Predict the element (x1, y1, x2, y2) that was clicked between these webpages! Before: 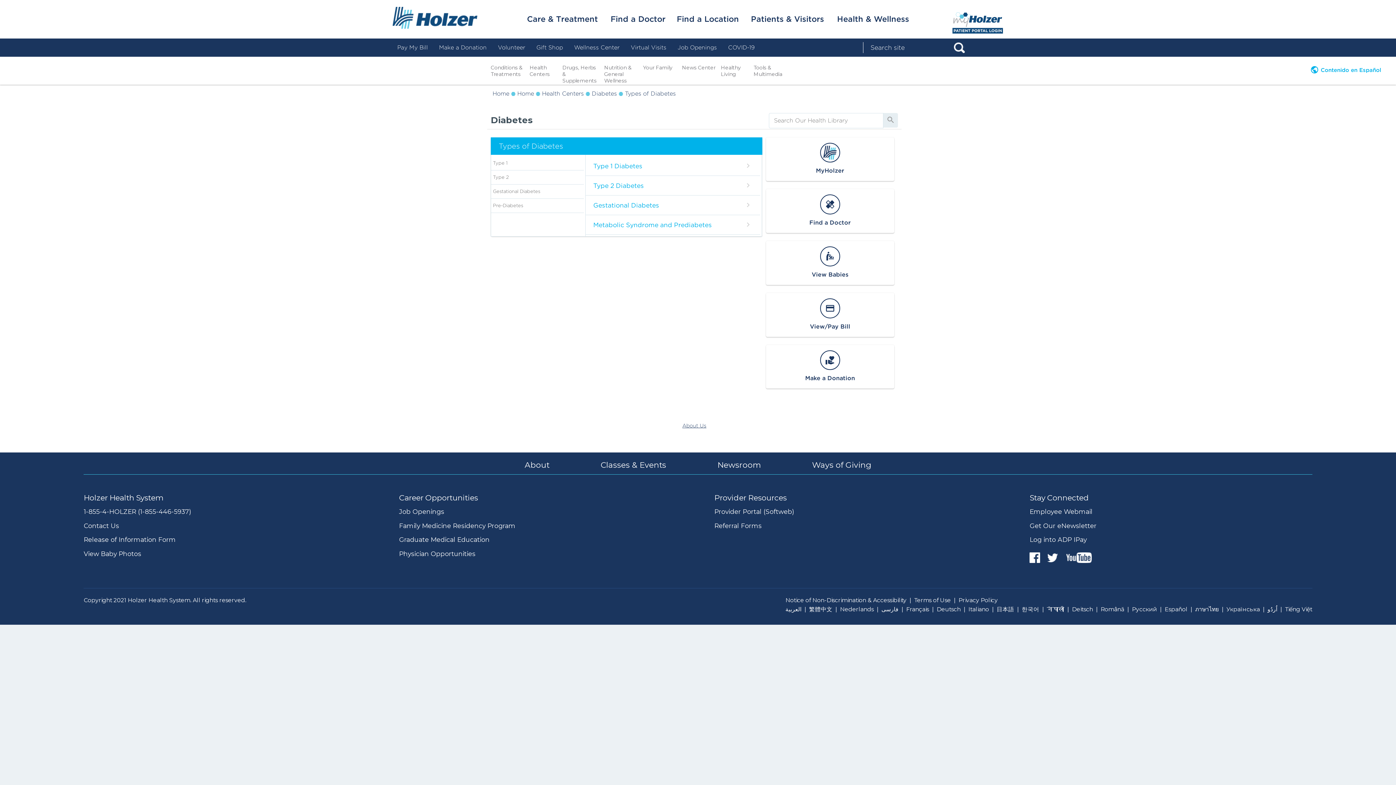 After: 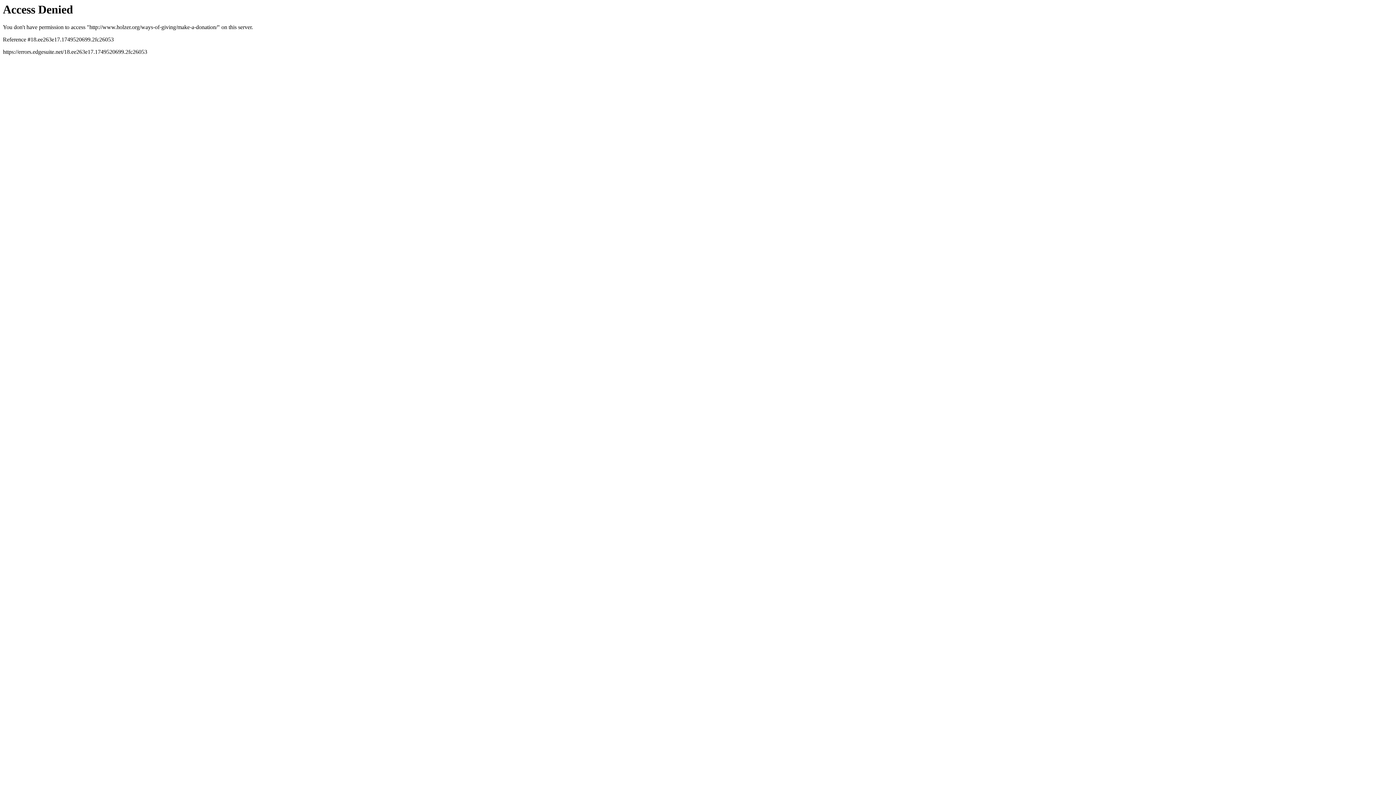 Action: bbox: (439, 43, 486, 50) label: Make a Donation